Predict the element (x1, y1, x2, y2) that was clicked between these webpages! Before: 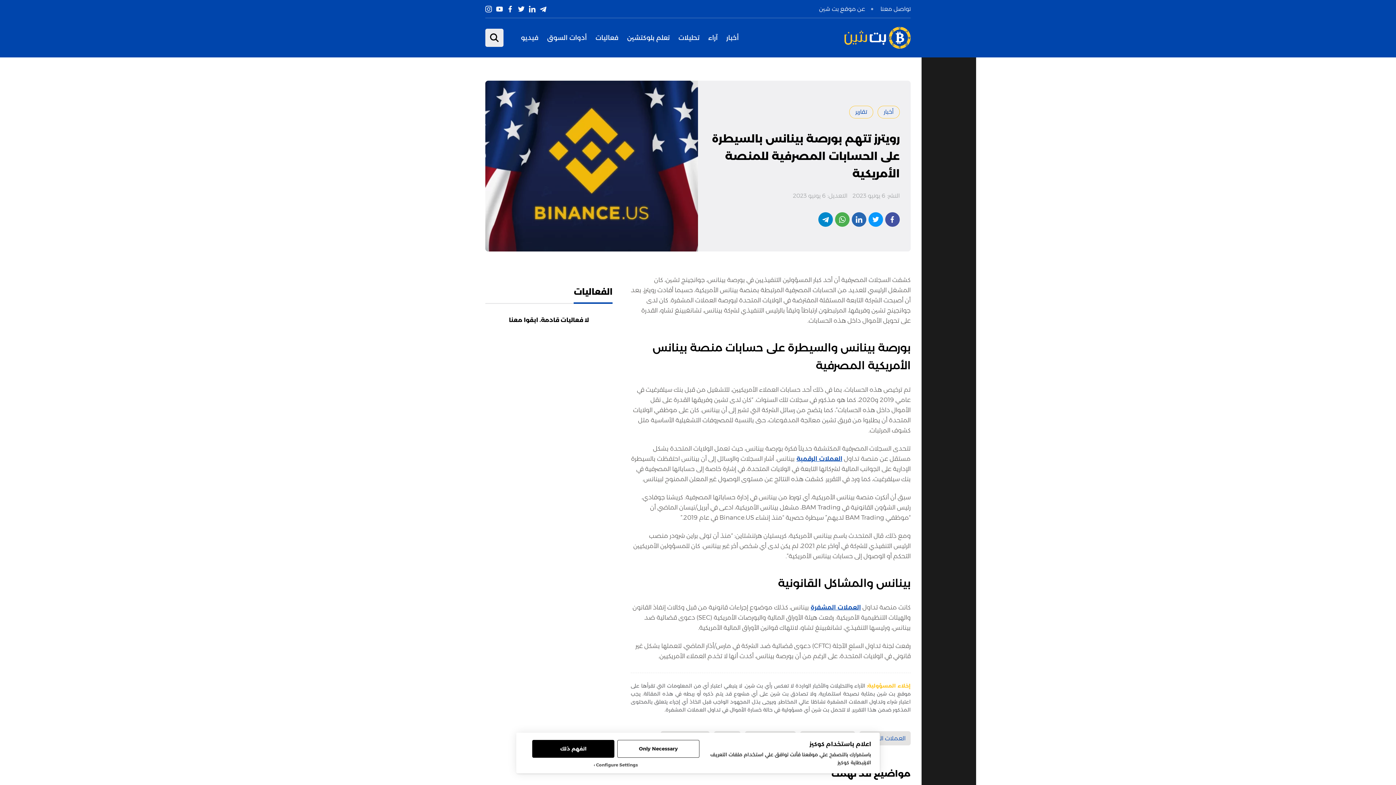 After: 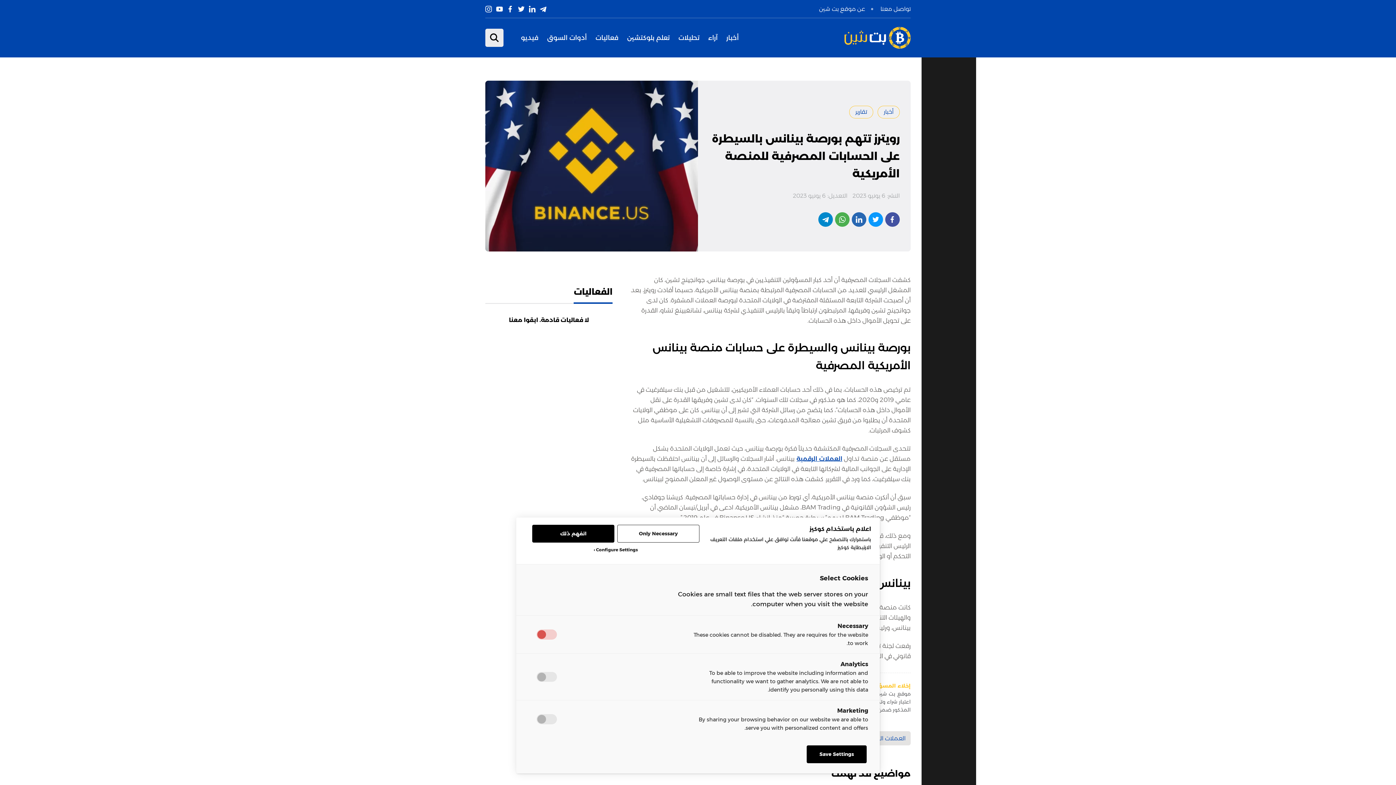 Action: bbox: (530, 762, 701, 768) label: Configure Settings